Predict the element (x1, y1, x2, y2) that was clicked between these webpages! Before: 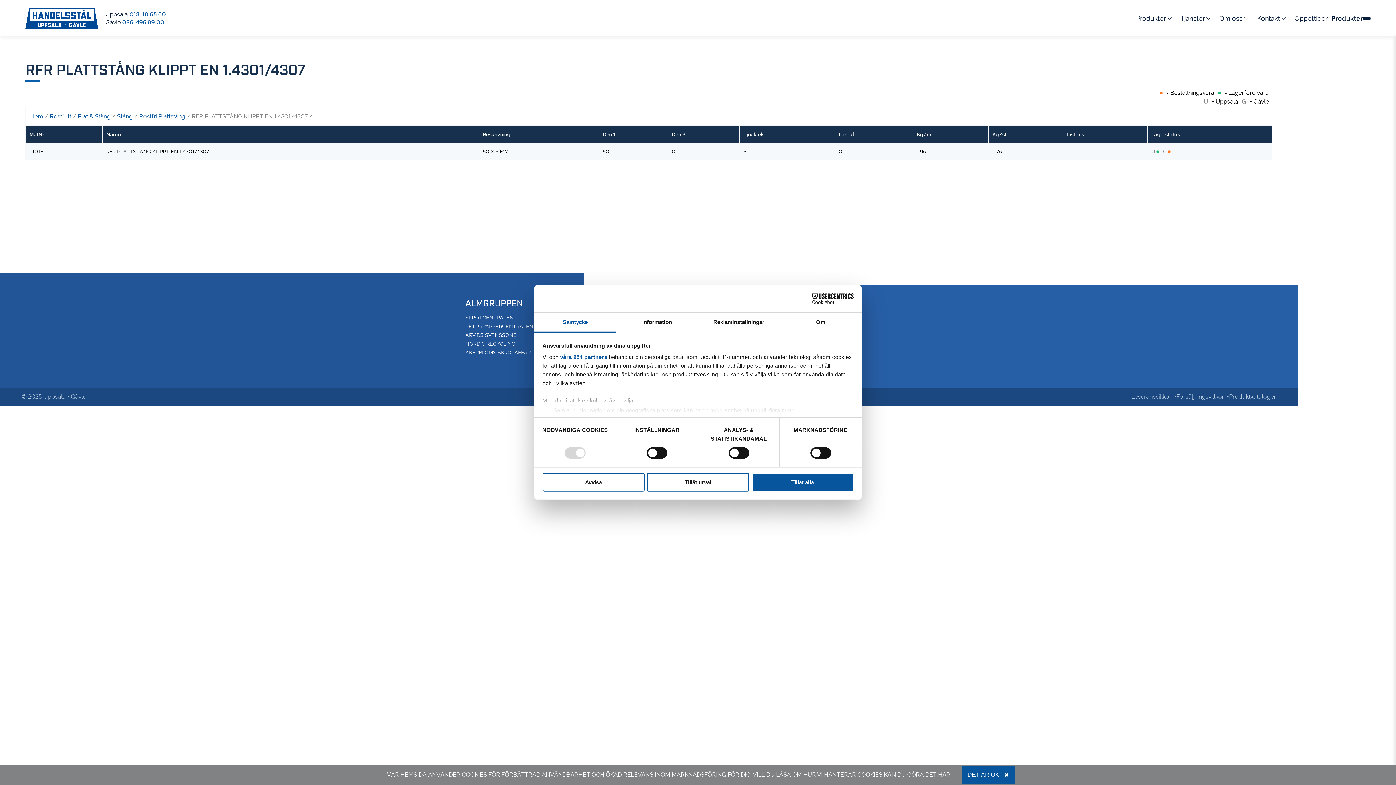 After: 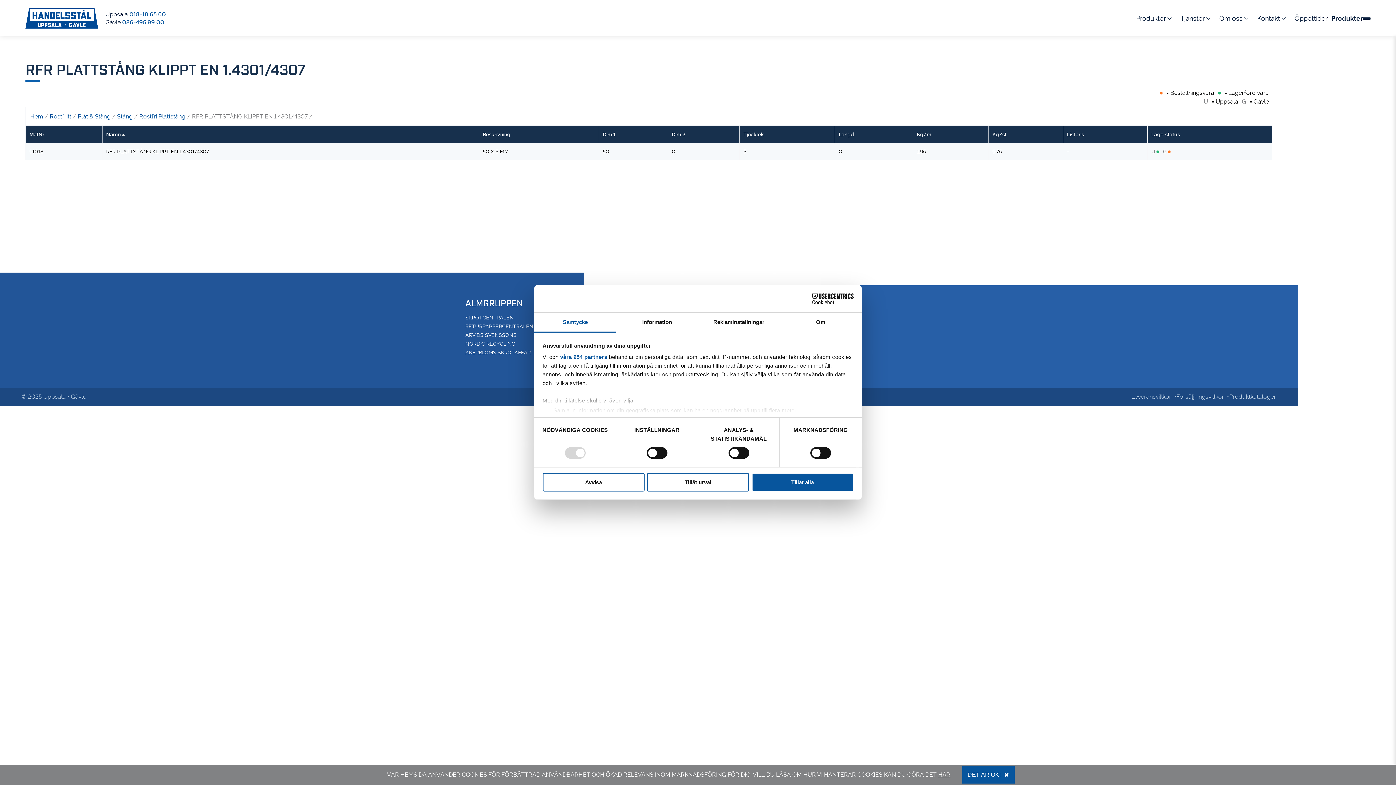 Action: label: Namn bbox: (106, 131, 475, 137)